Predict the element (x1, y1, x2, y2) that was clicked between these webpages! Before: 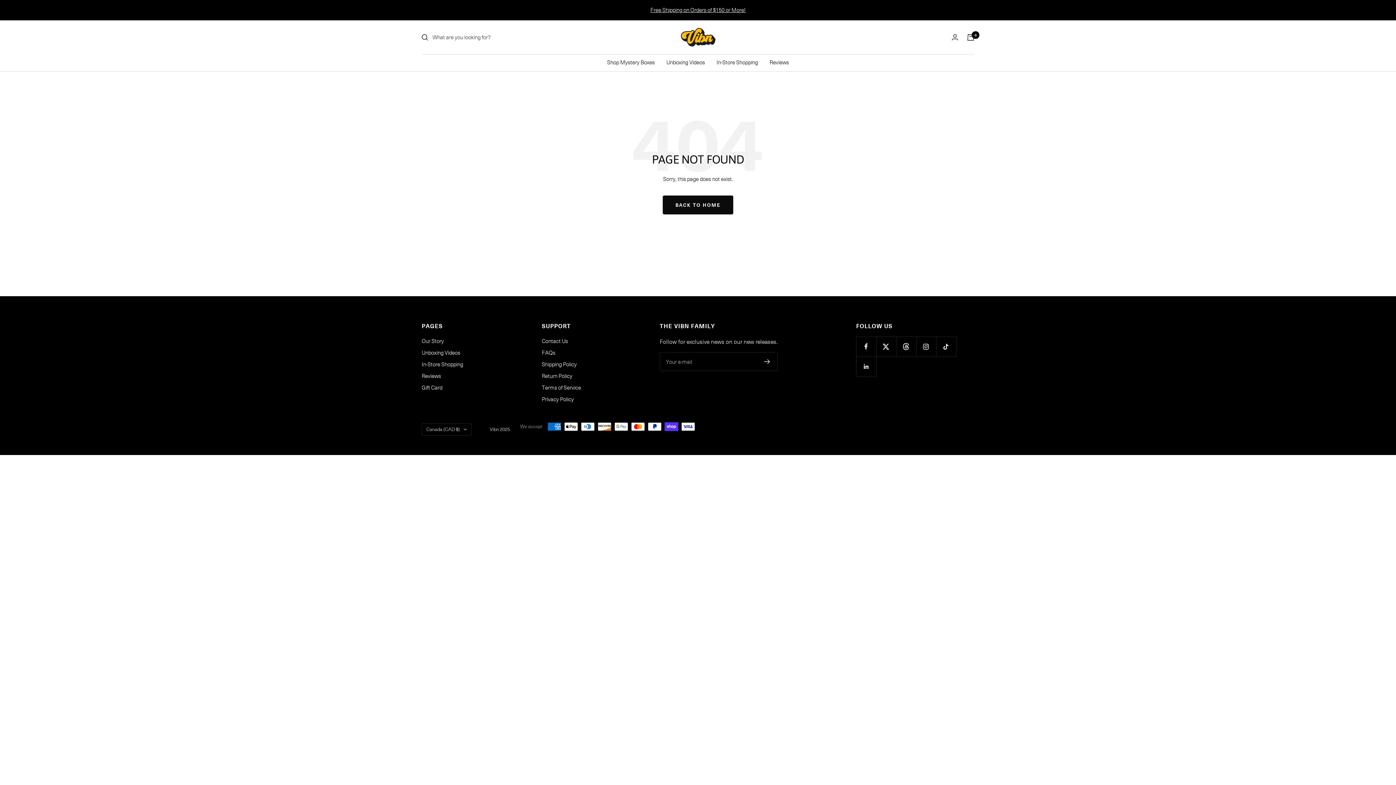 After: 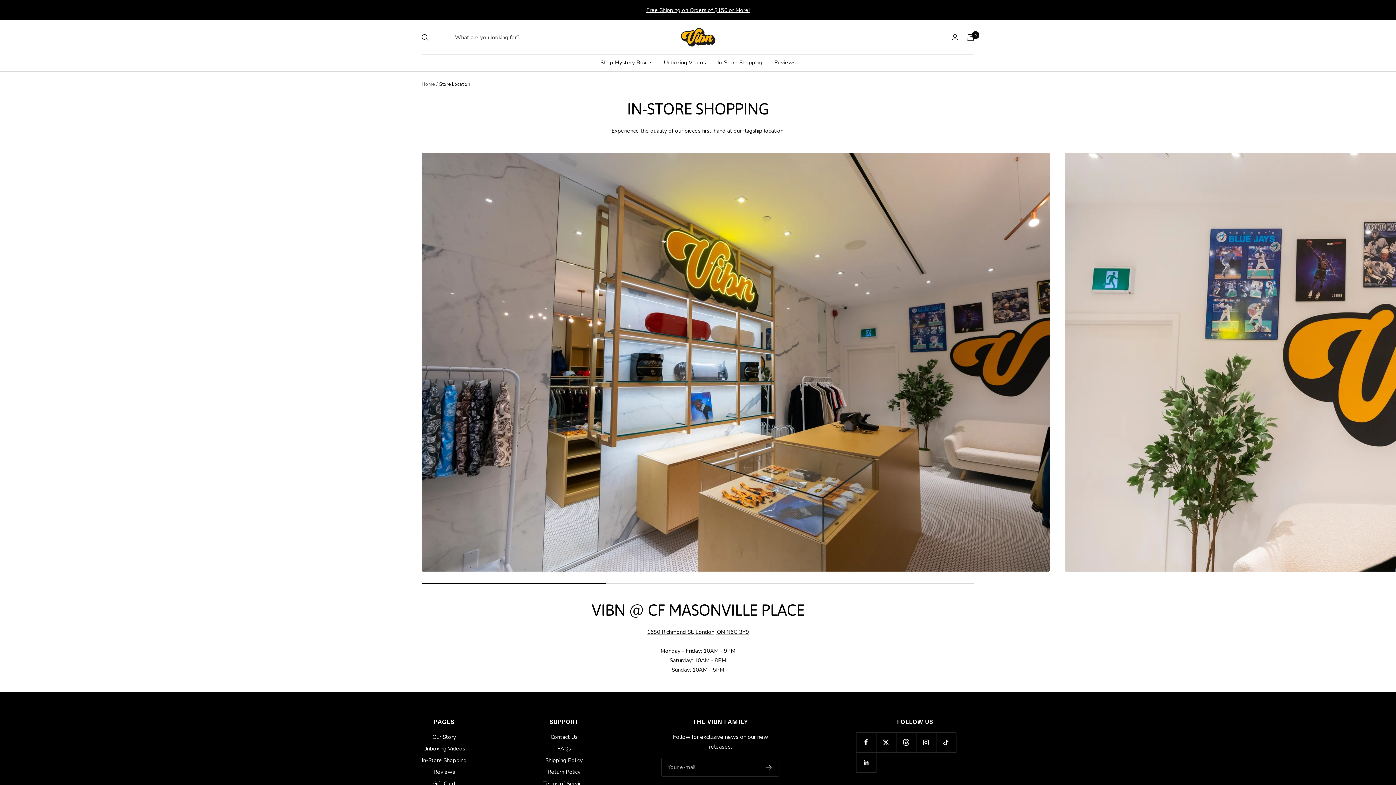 Action: bbox: (421, 360, 463, 369) label: In-Store Shopping